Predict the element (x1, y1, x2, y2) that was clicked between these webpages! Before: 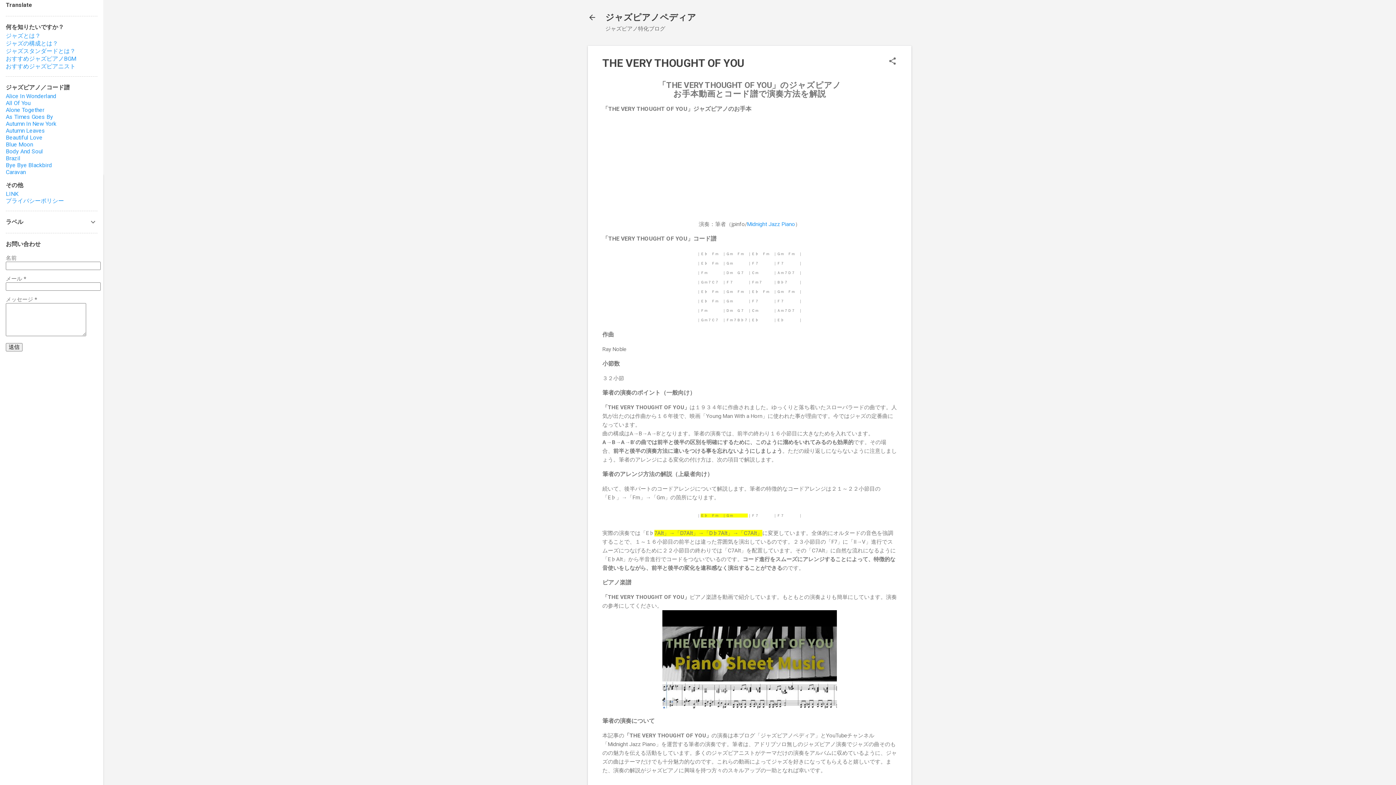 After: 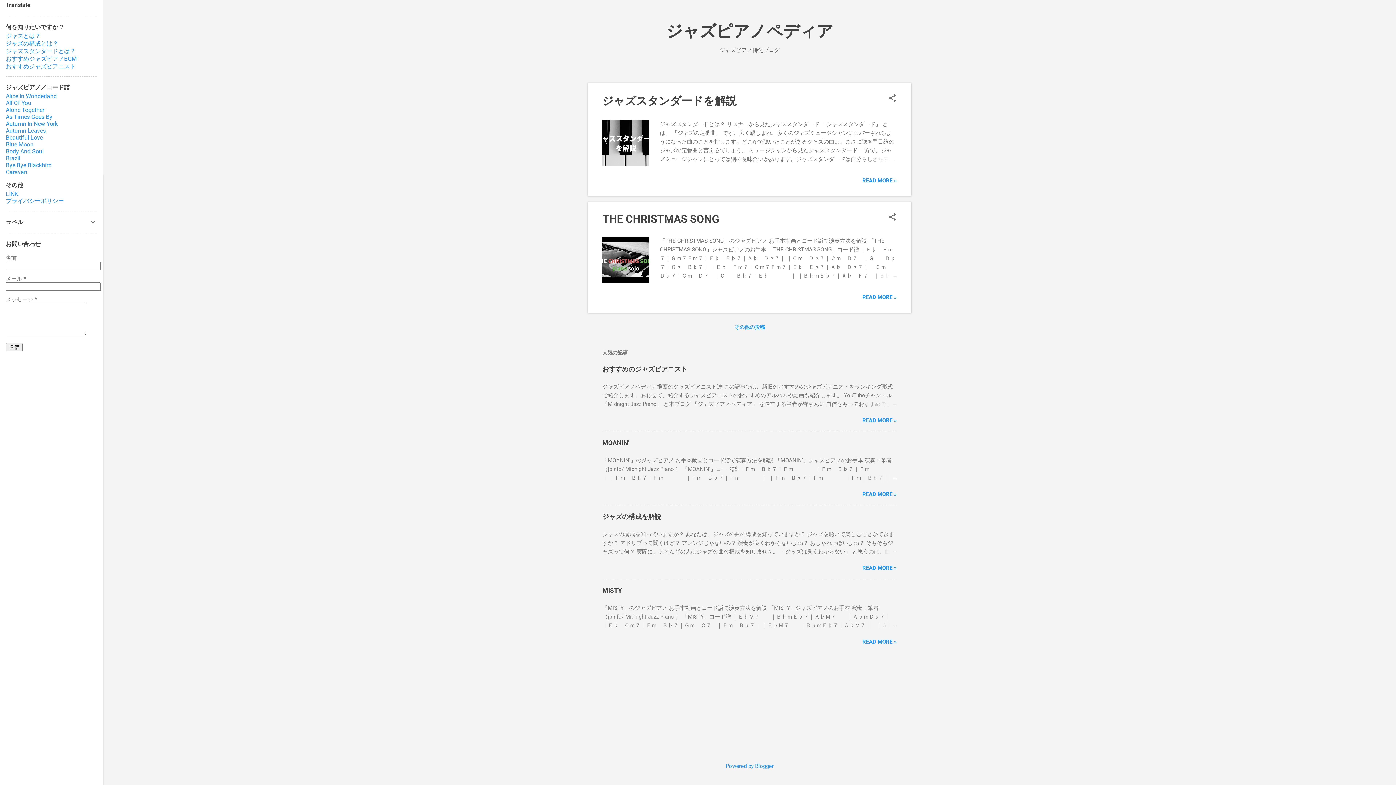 Action: bbox: (588, 13, 596, 23)